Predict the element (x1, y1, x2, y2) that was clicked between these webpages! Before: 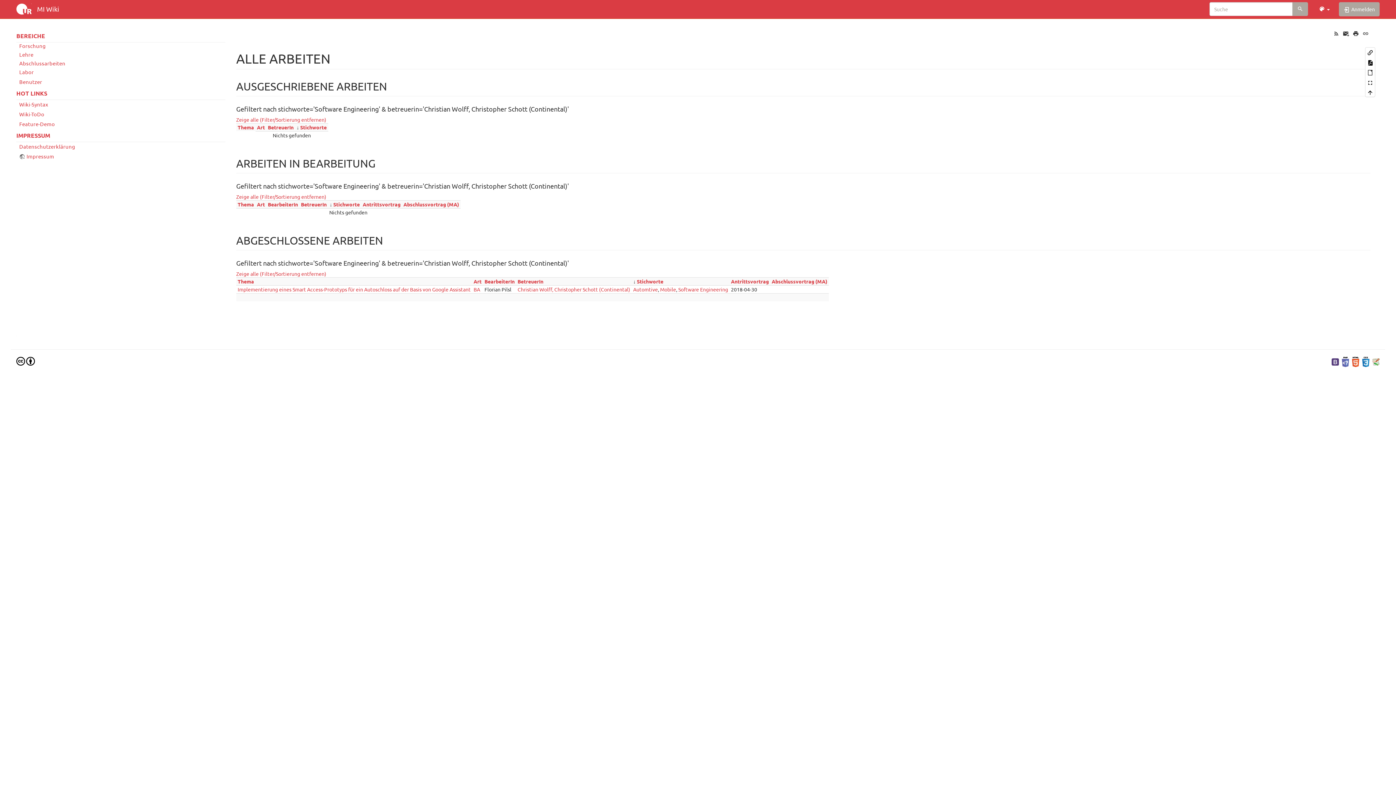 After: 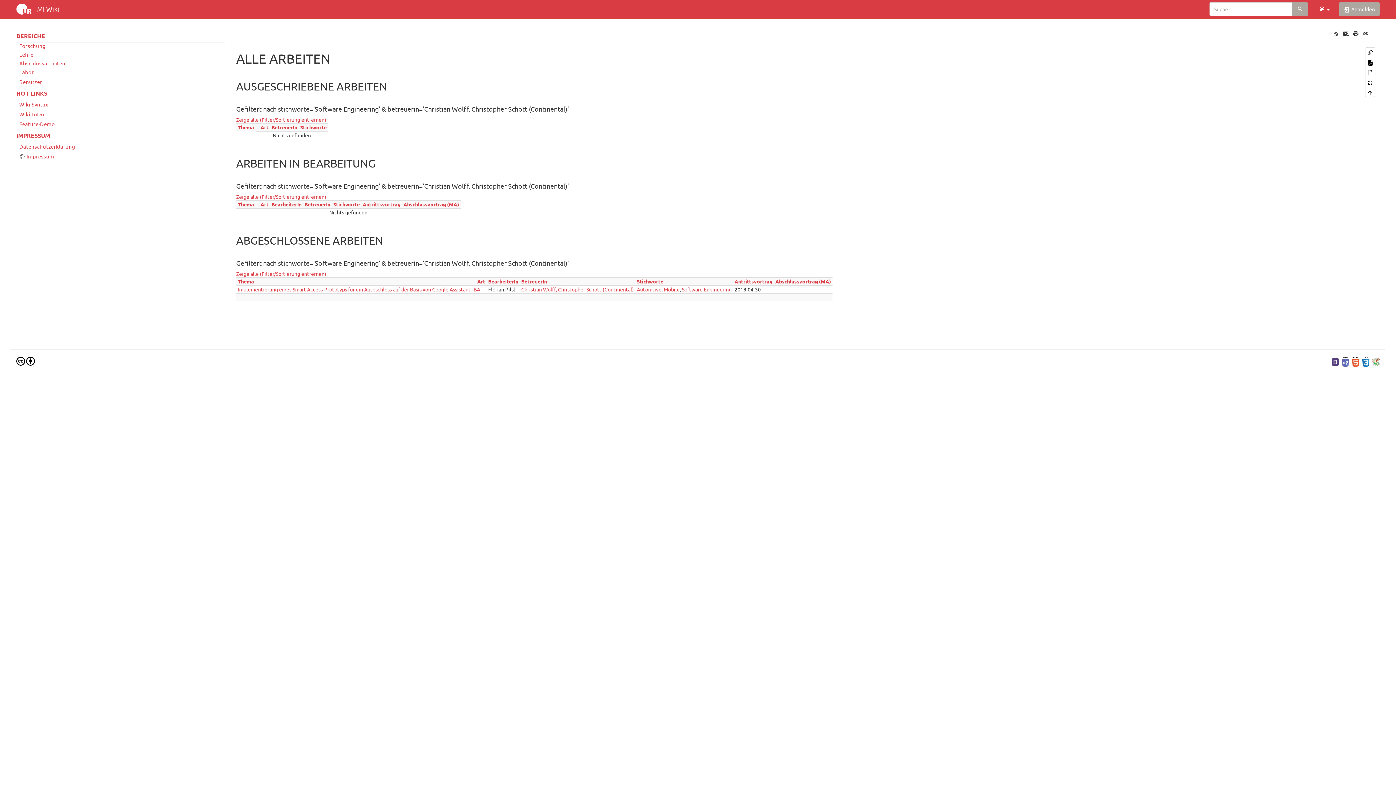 Action: label: Art bbox: (257, 201, 265, 207)